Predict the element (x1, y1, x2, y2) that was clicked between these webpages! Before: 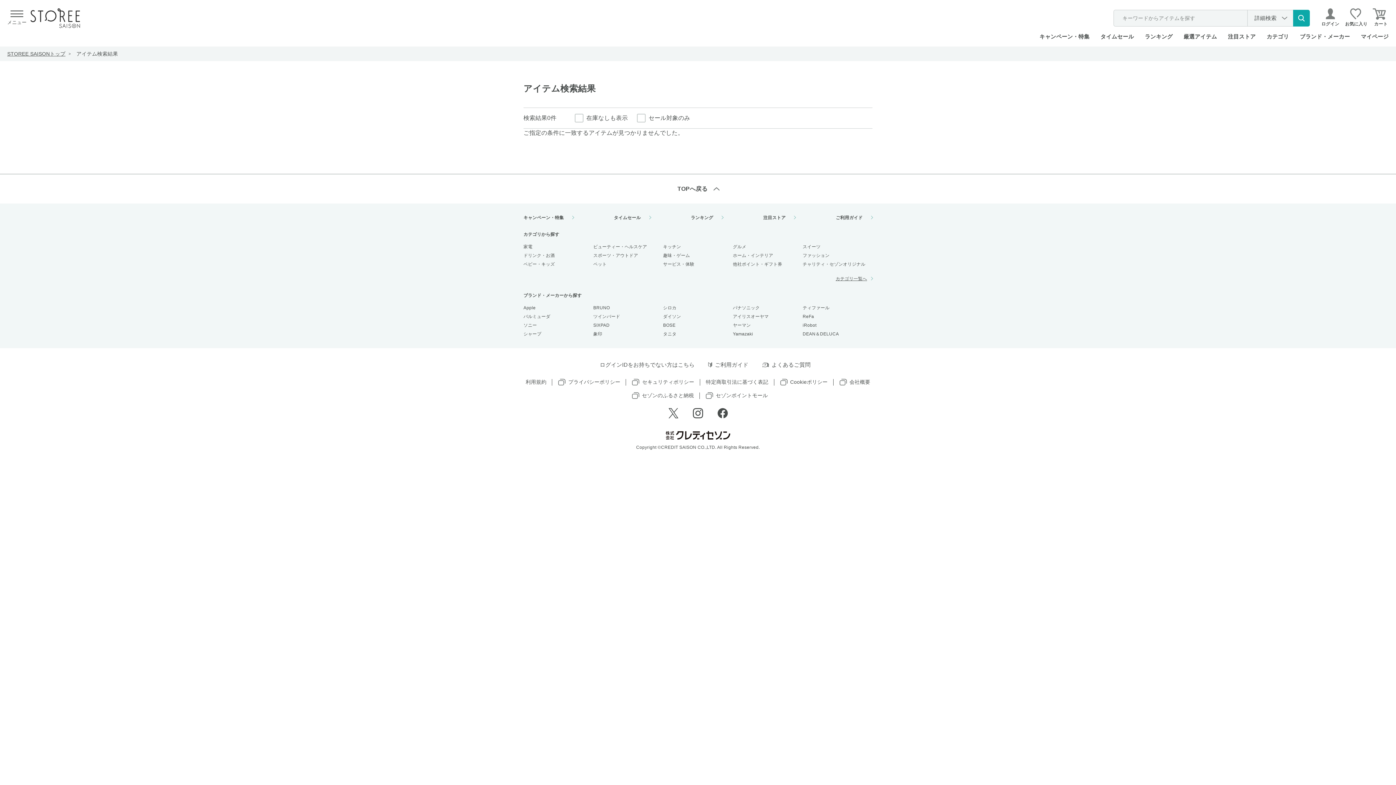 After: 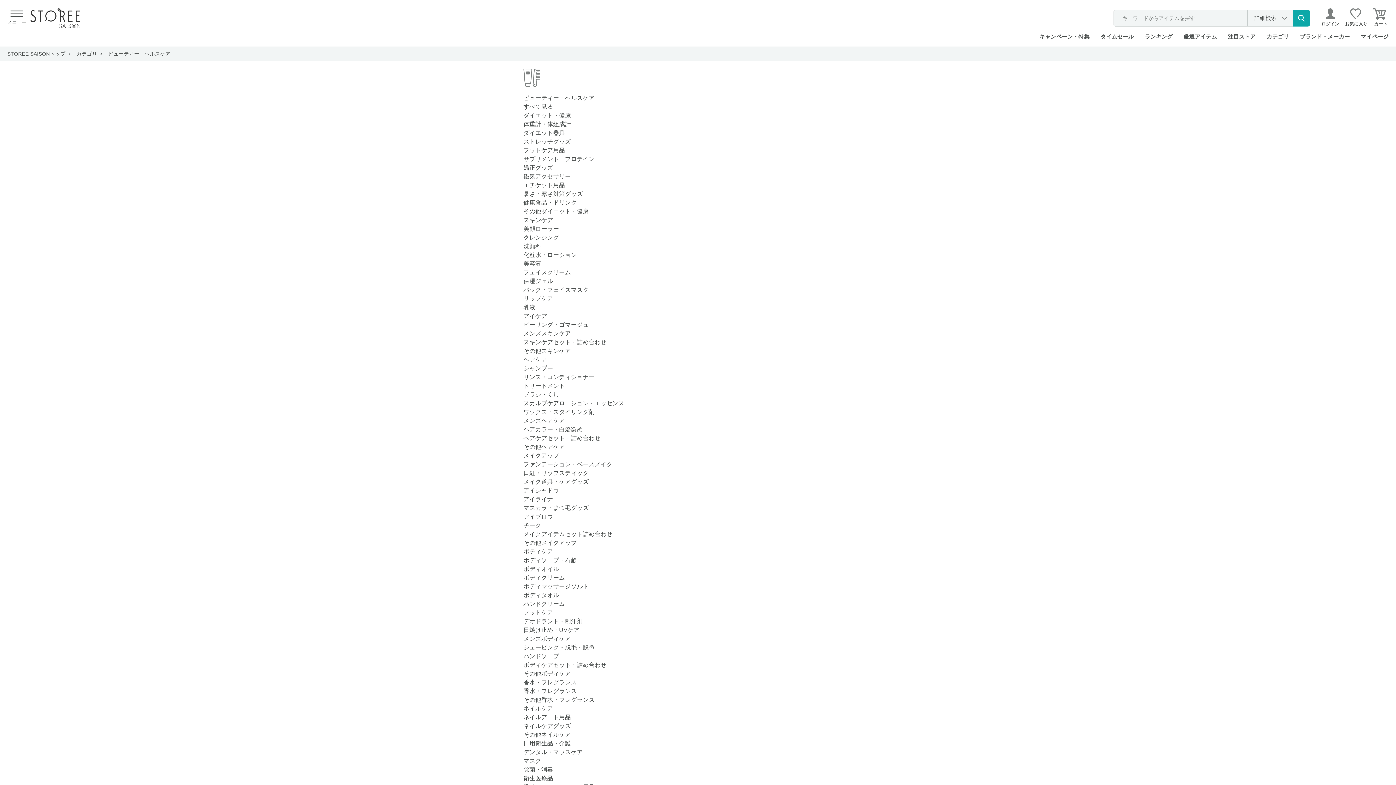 Action: bbox: (593, 244, 647, 249) label: ビューティー・ヘルスケア